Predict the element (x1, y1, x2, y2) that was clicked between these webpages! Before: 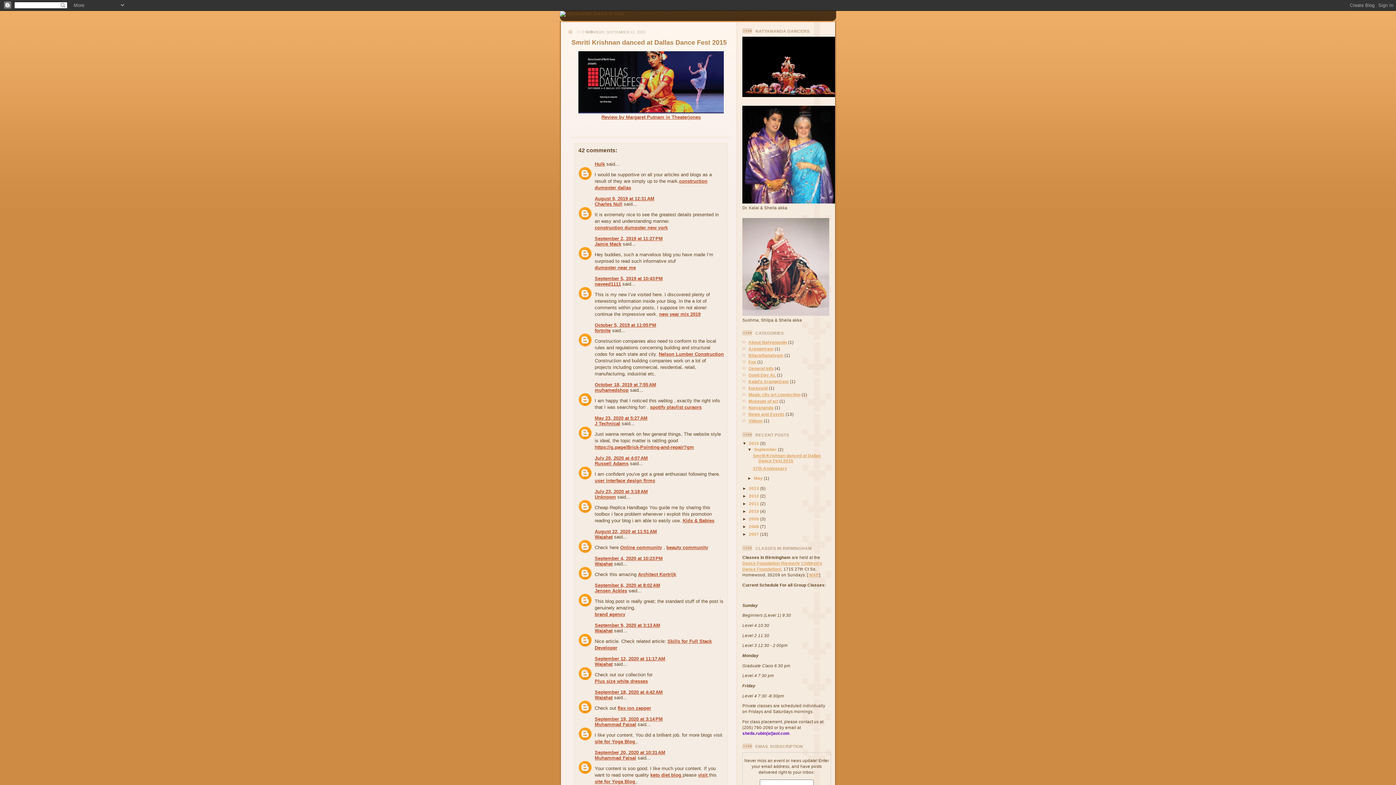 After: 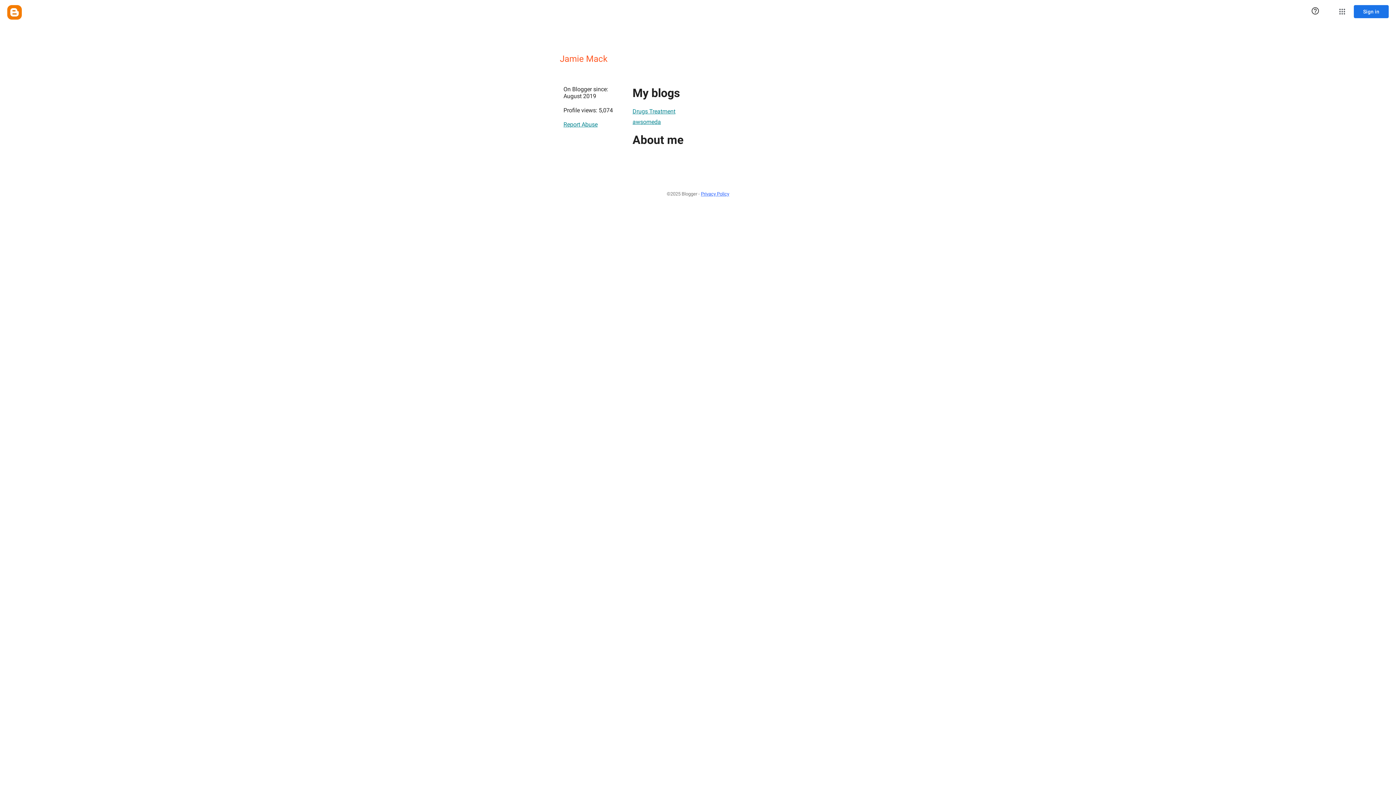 Action: bbox: (594, 241, 621, 246) label: Jamie Mack